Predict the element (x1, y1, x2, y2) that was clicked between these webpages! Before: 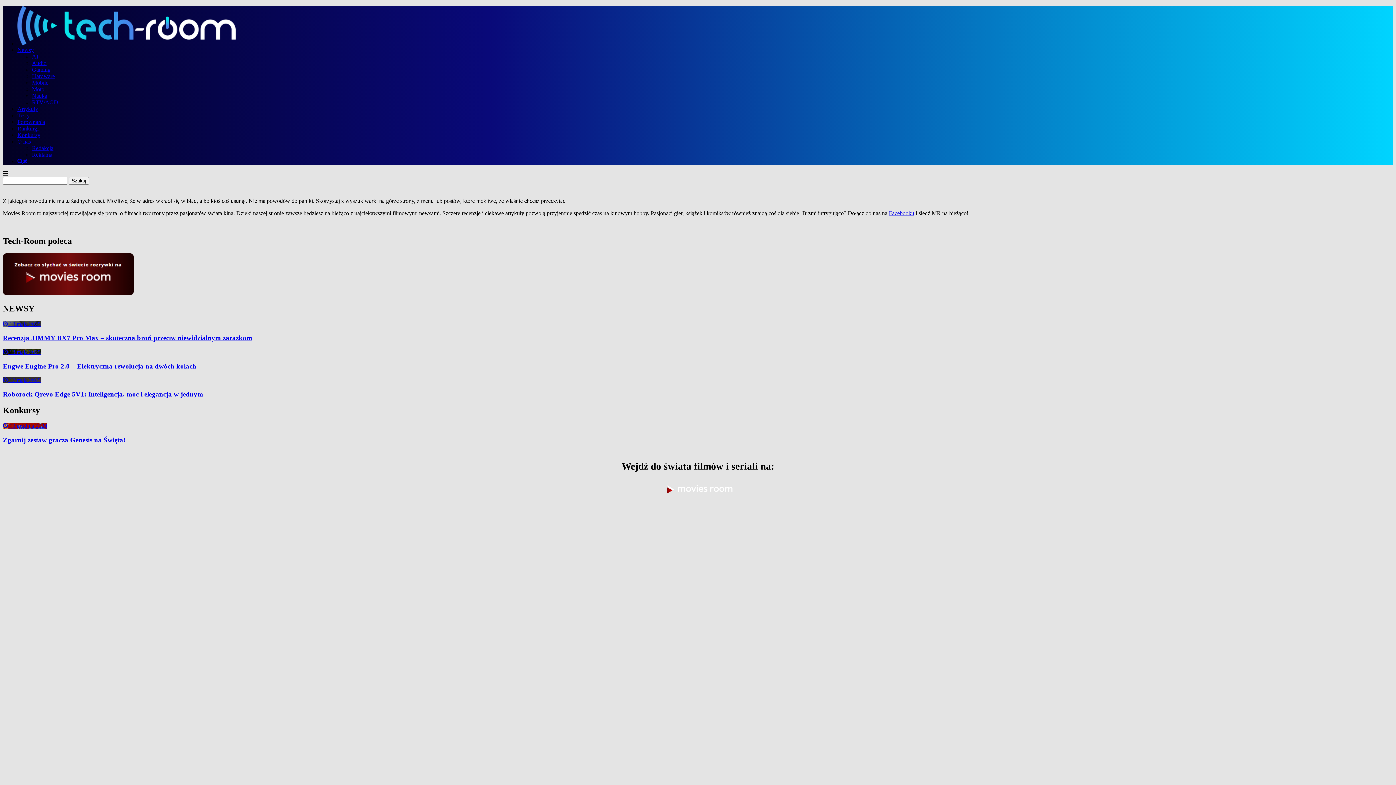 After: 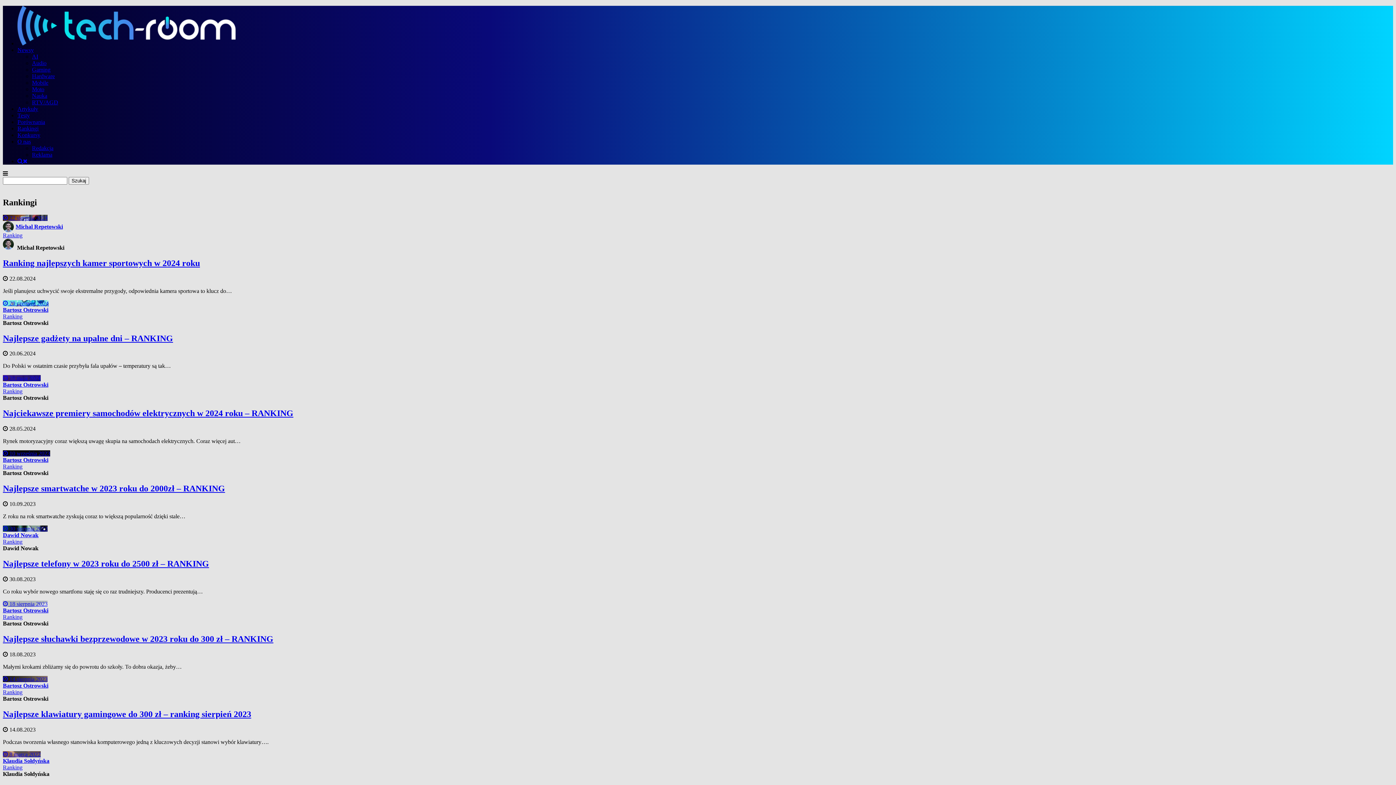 Action: bbox: (17, 125, 38, 131) label: Rankingi